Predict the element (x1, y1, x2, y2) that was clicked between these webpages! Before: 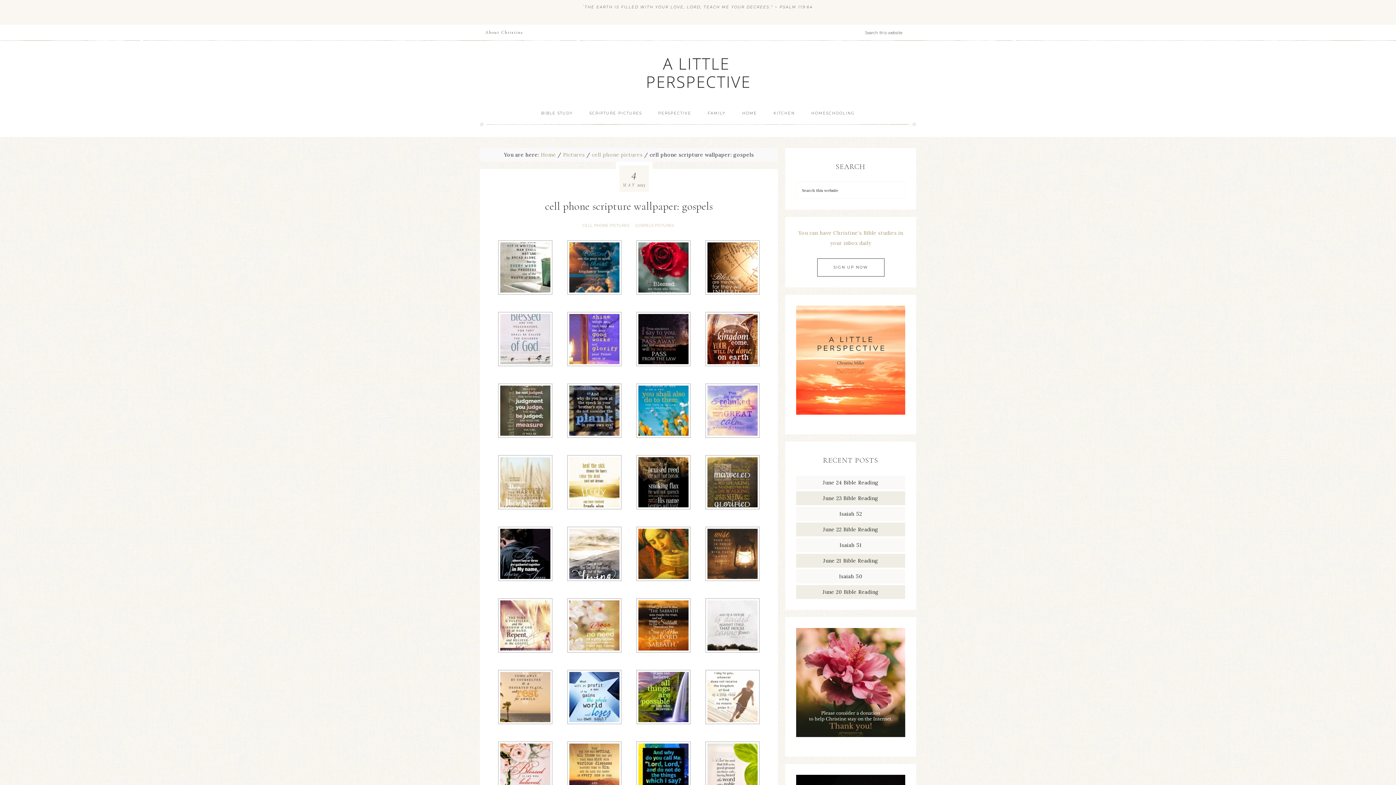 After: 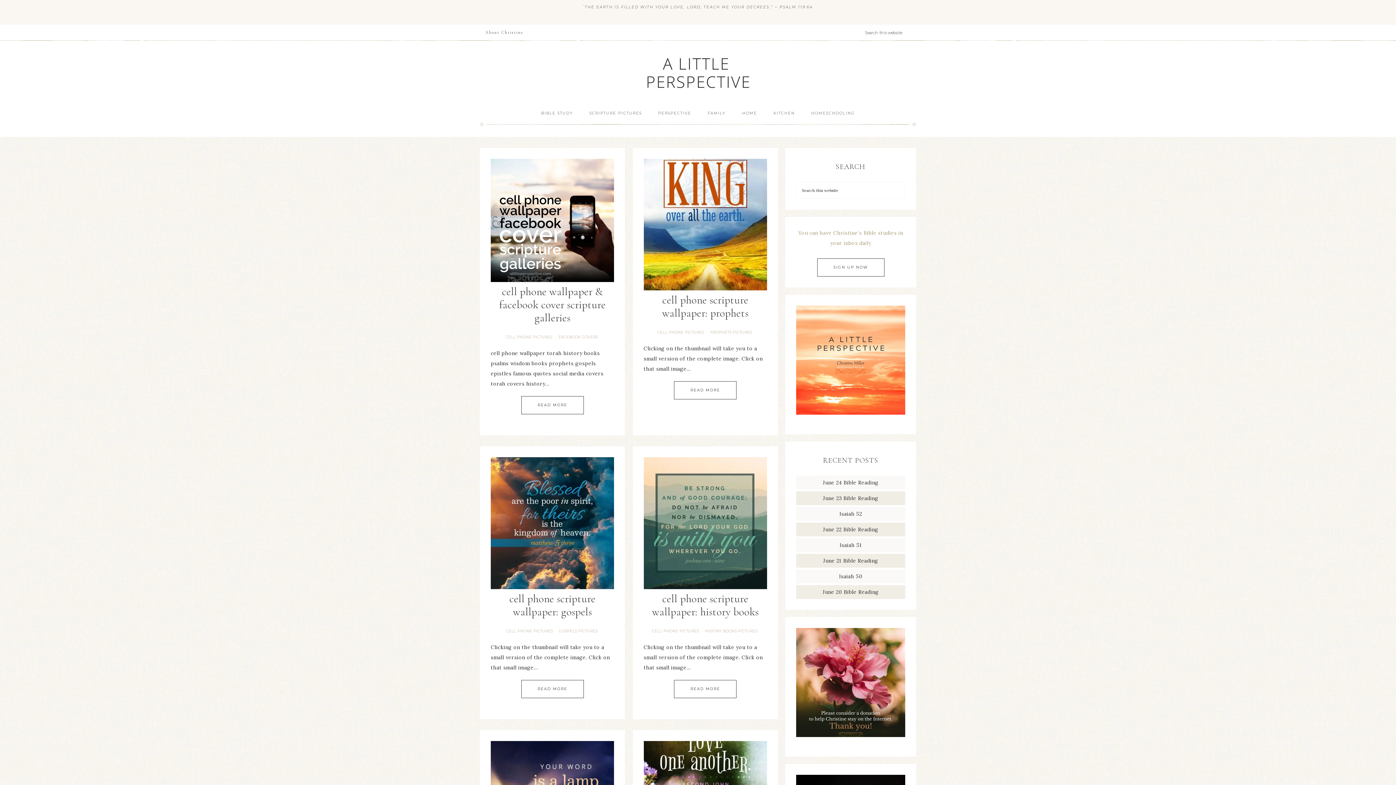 Action: bbox: (592, 151, 642, 158) label: cell phone pictures